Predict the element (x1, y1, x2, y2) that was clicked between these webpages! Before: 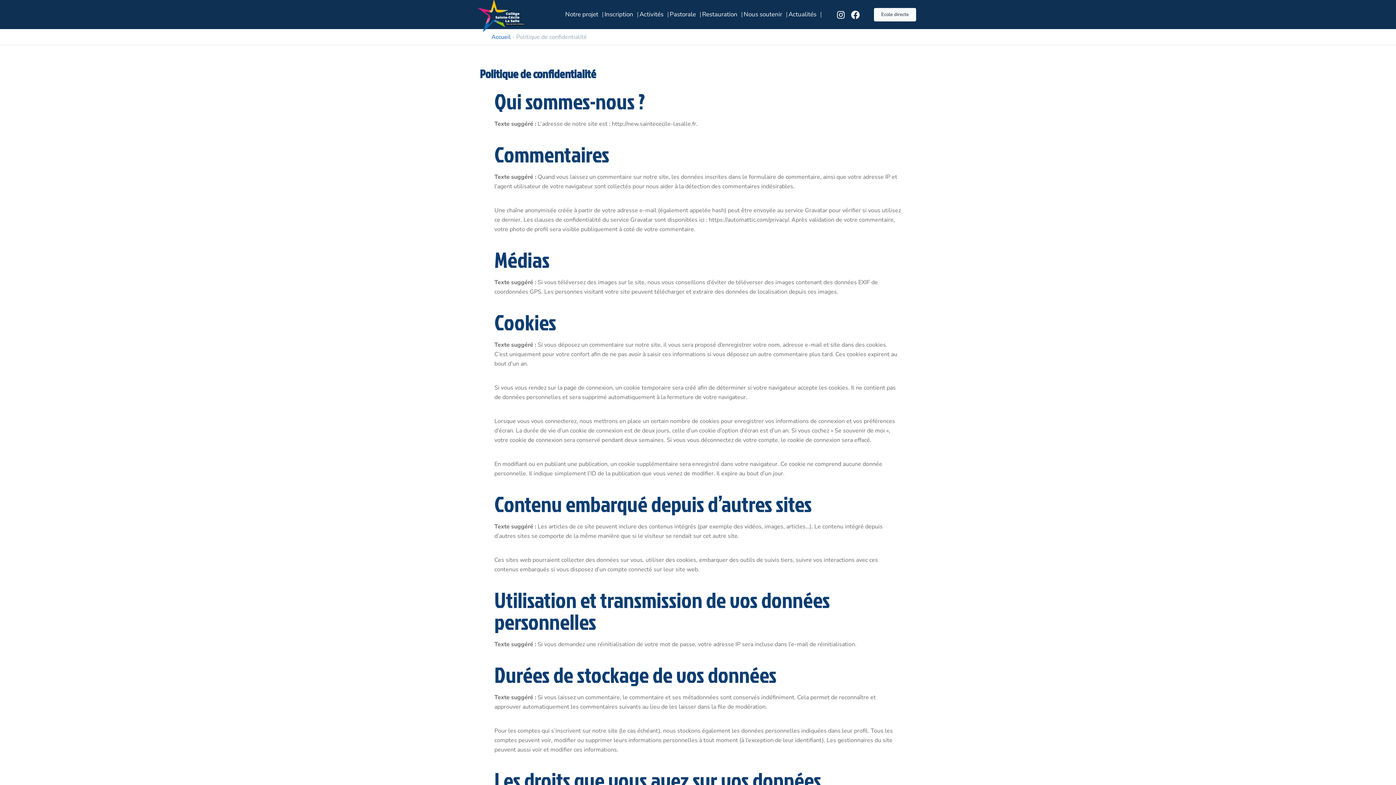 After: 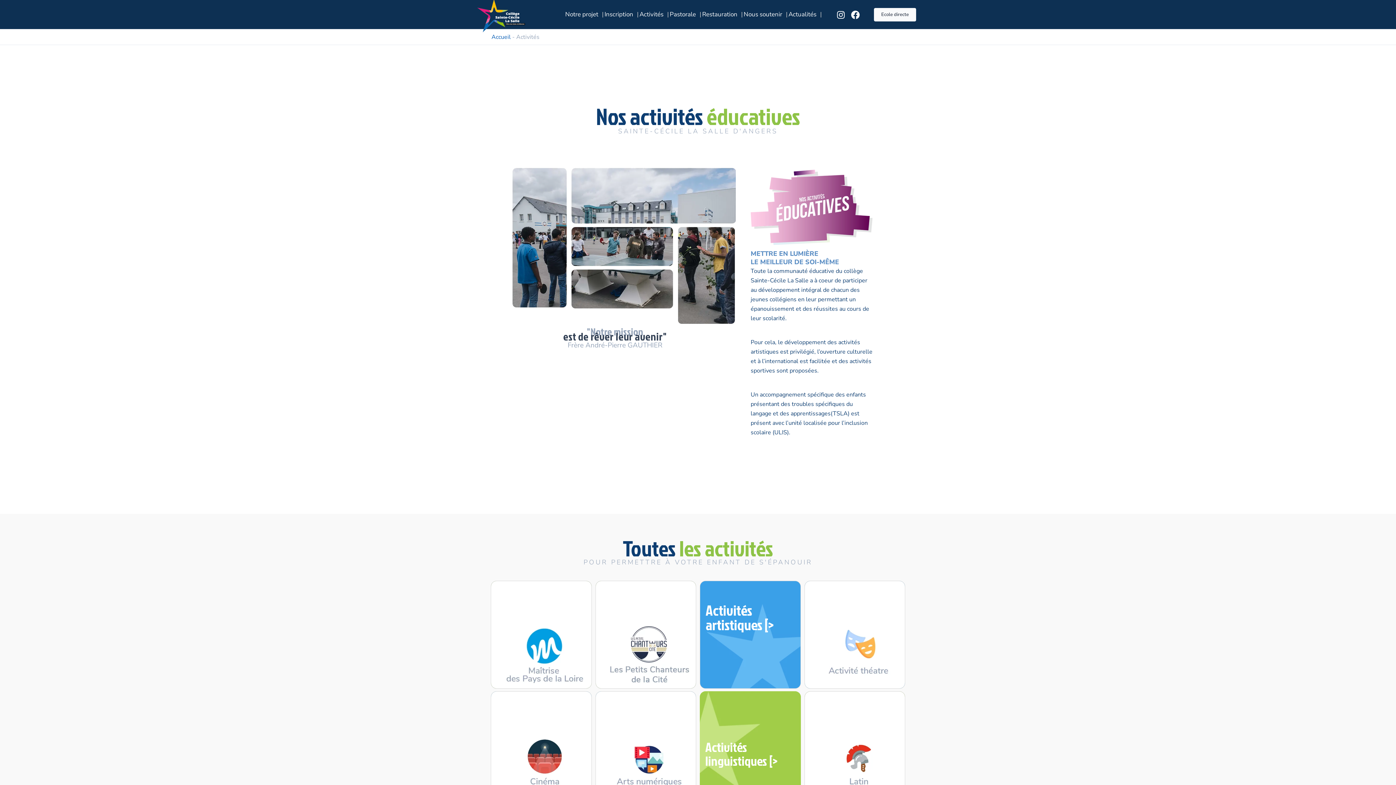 Action: bbox: (639, 0, 669, 29) label: Activités